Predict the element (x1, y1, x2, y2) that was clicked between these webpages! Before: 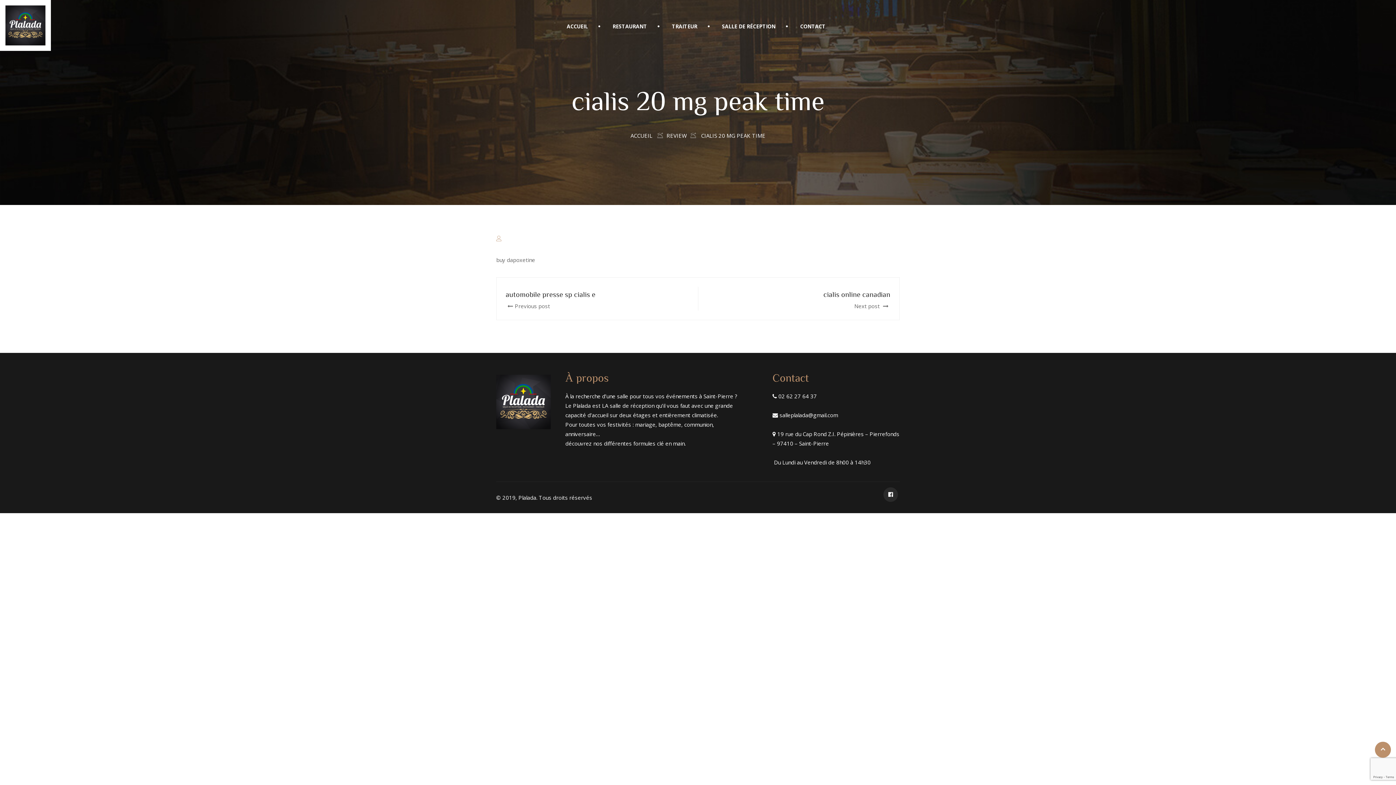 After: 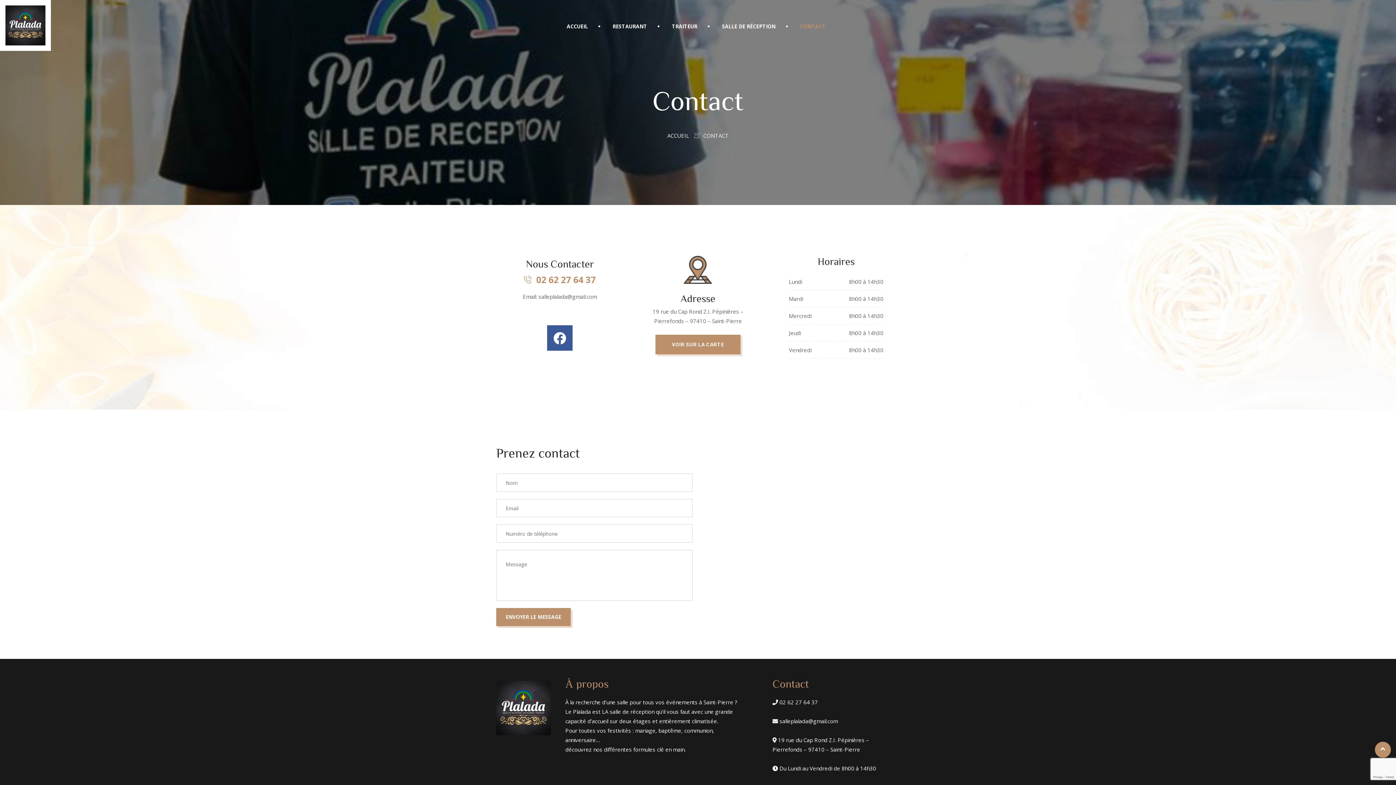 Action: bbox: (800, 9, 825, 43) label: CONTACT